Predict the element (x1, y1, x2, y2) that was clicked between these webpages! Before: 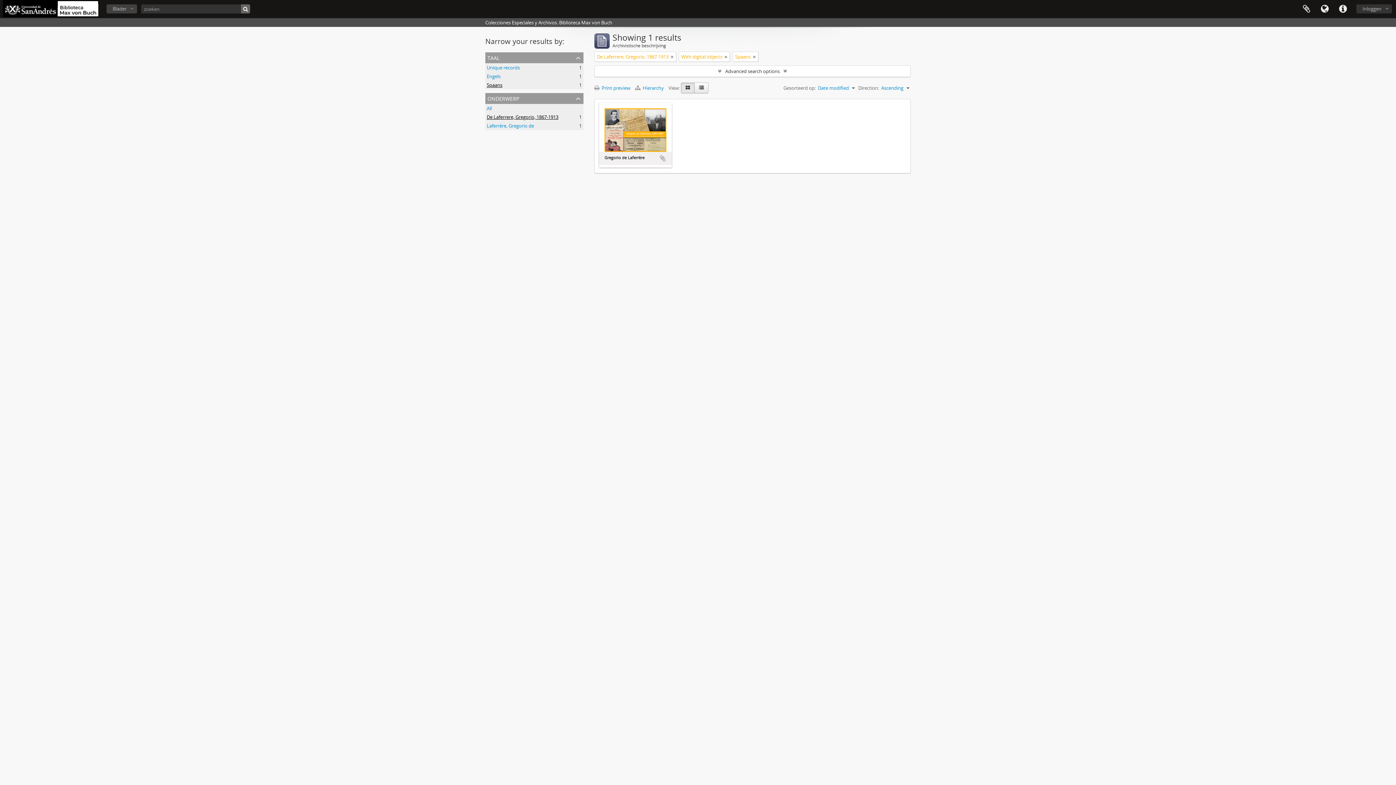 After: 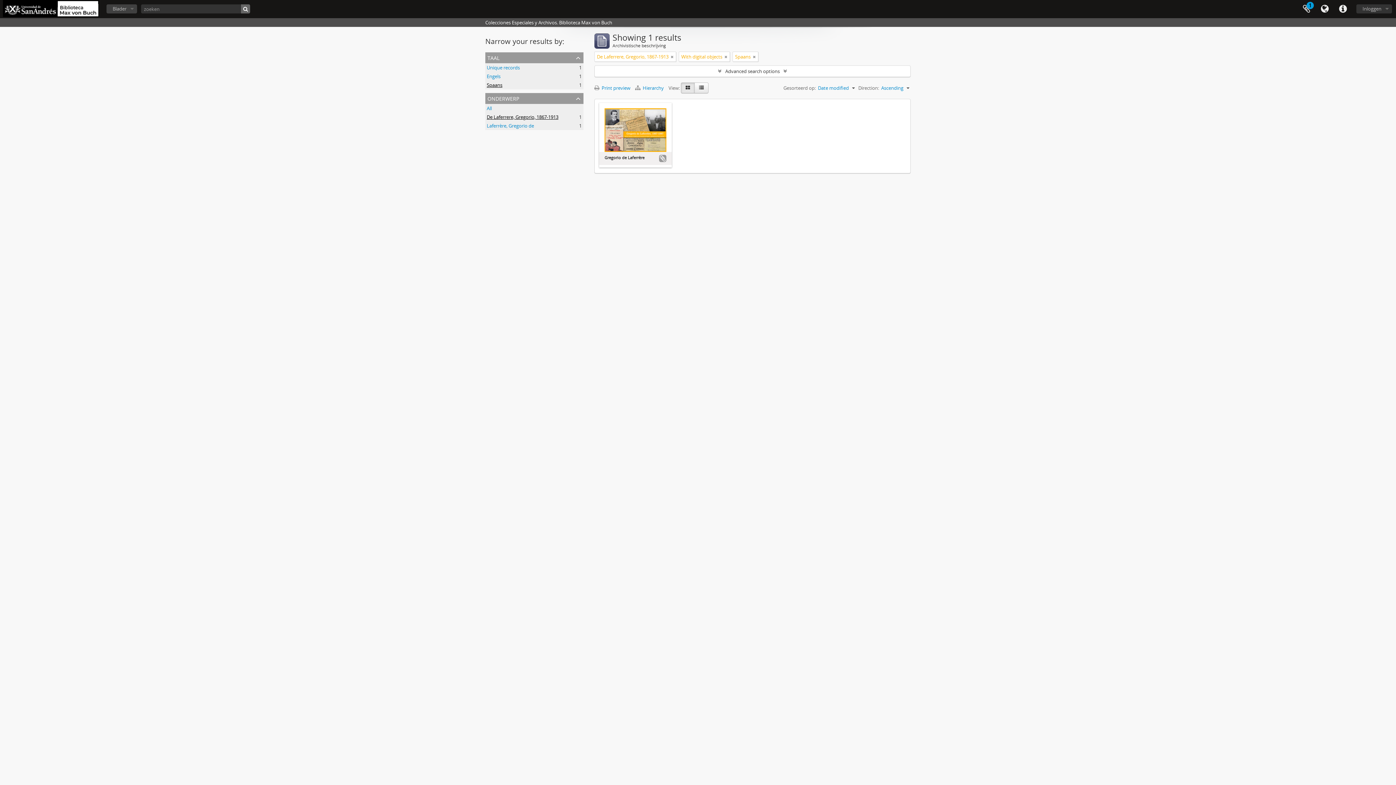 Action: bbox: (659, 155, 666, 162) label: Add to clipboard